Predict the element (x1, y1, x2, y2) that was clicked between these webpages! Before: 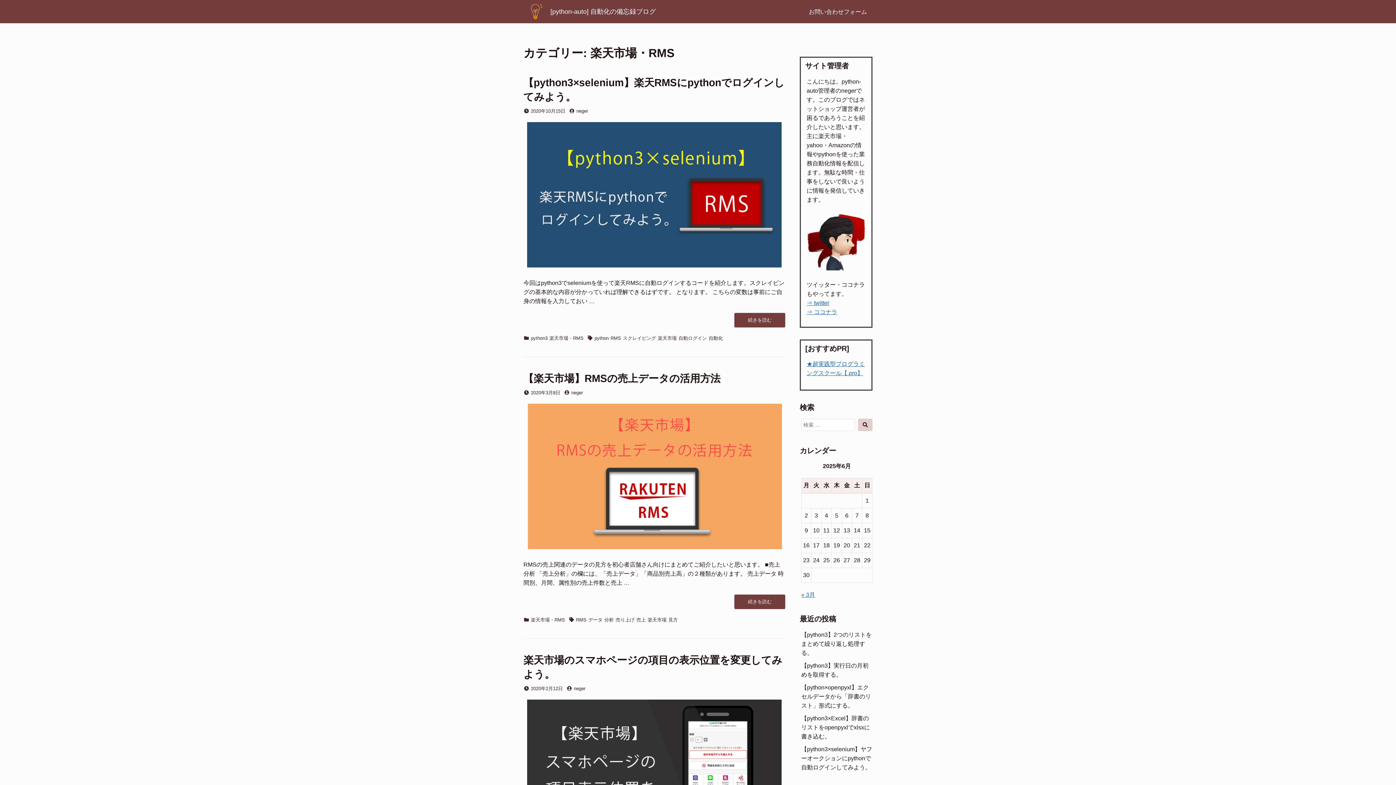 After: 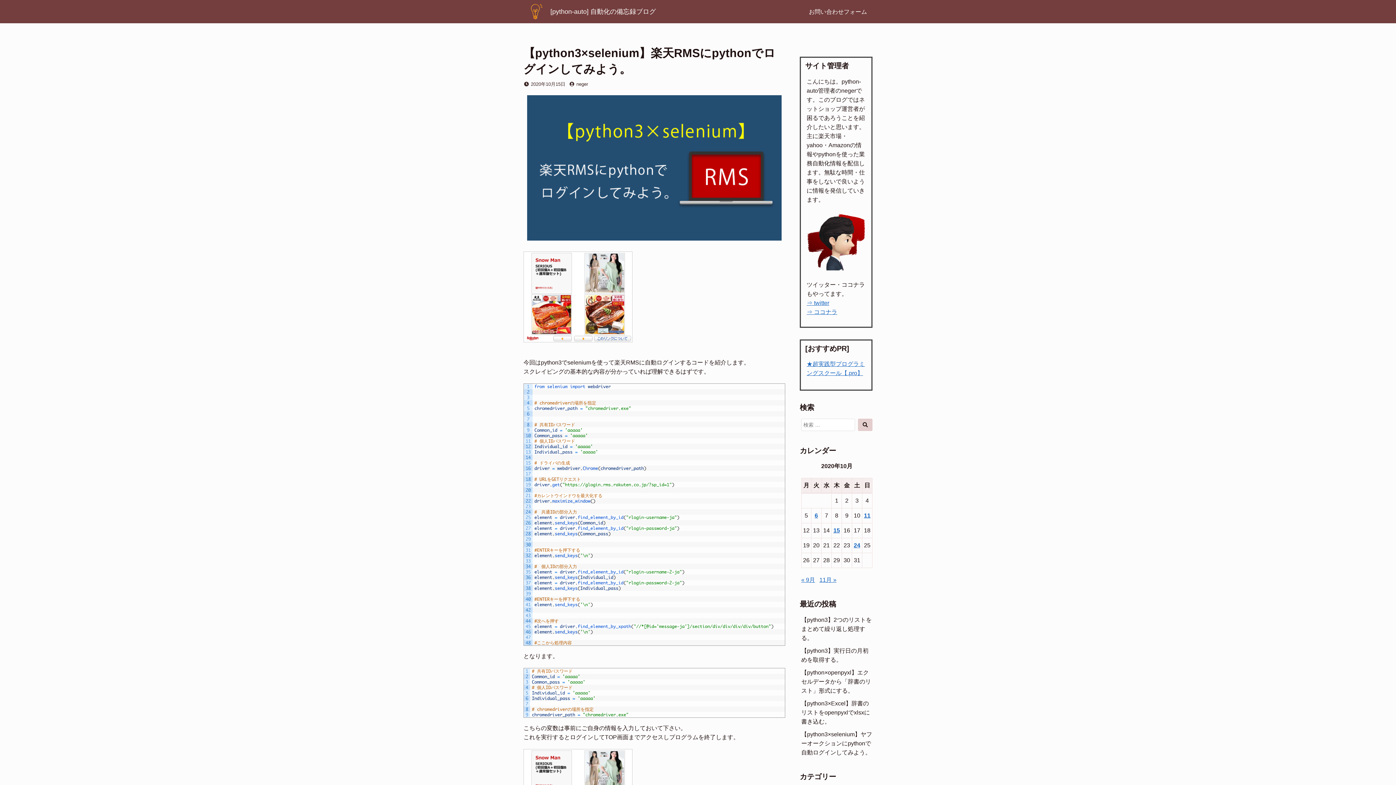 Action: label: 2020年10月15日 bbox: (531, 108, 565, 113)